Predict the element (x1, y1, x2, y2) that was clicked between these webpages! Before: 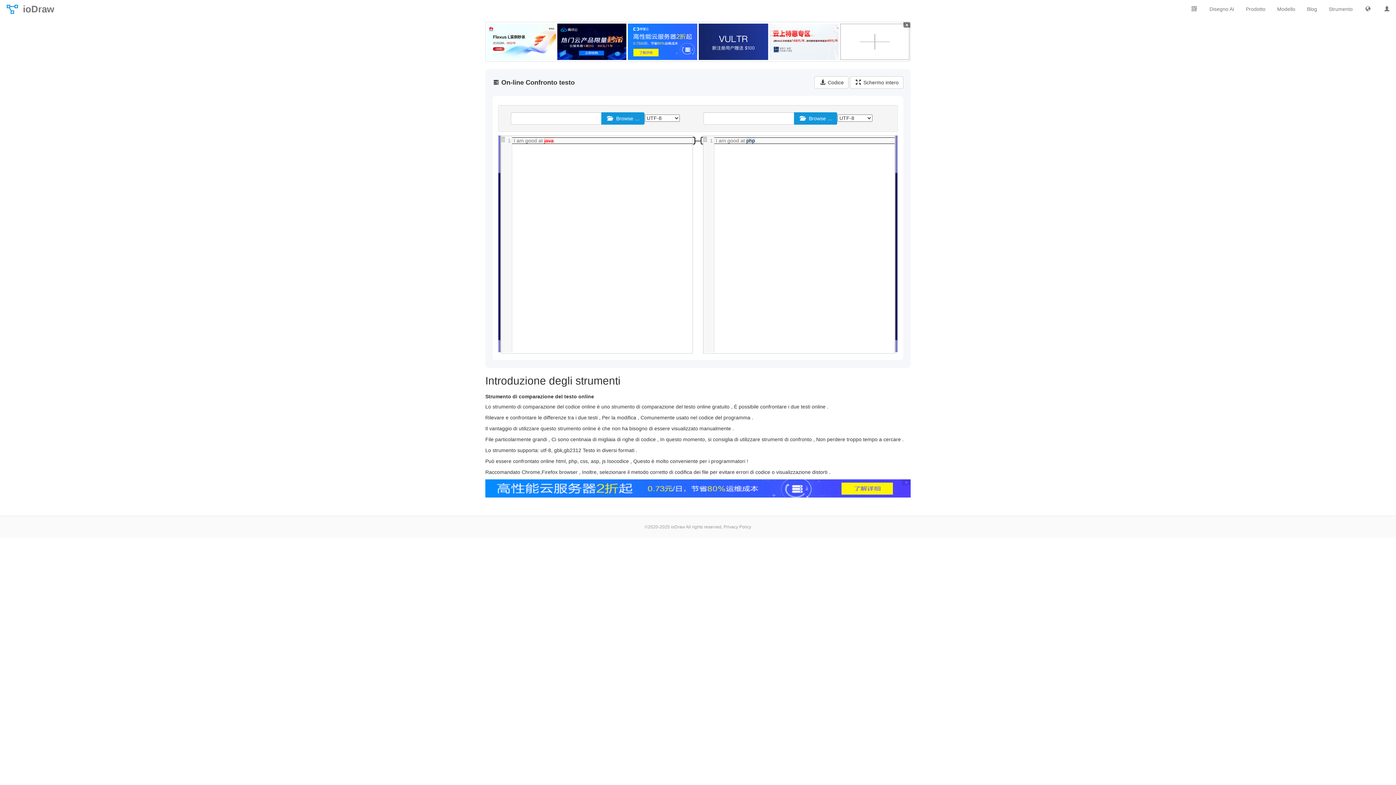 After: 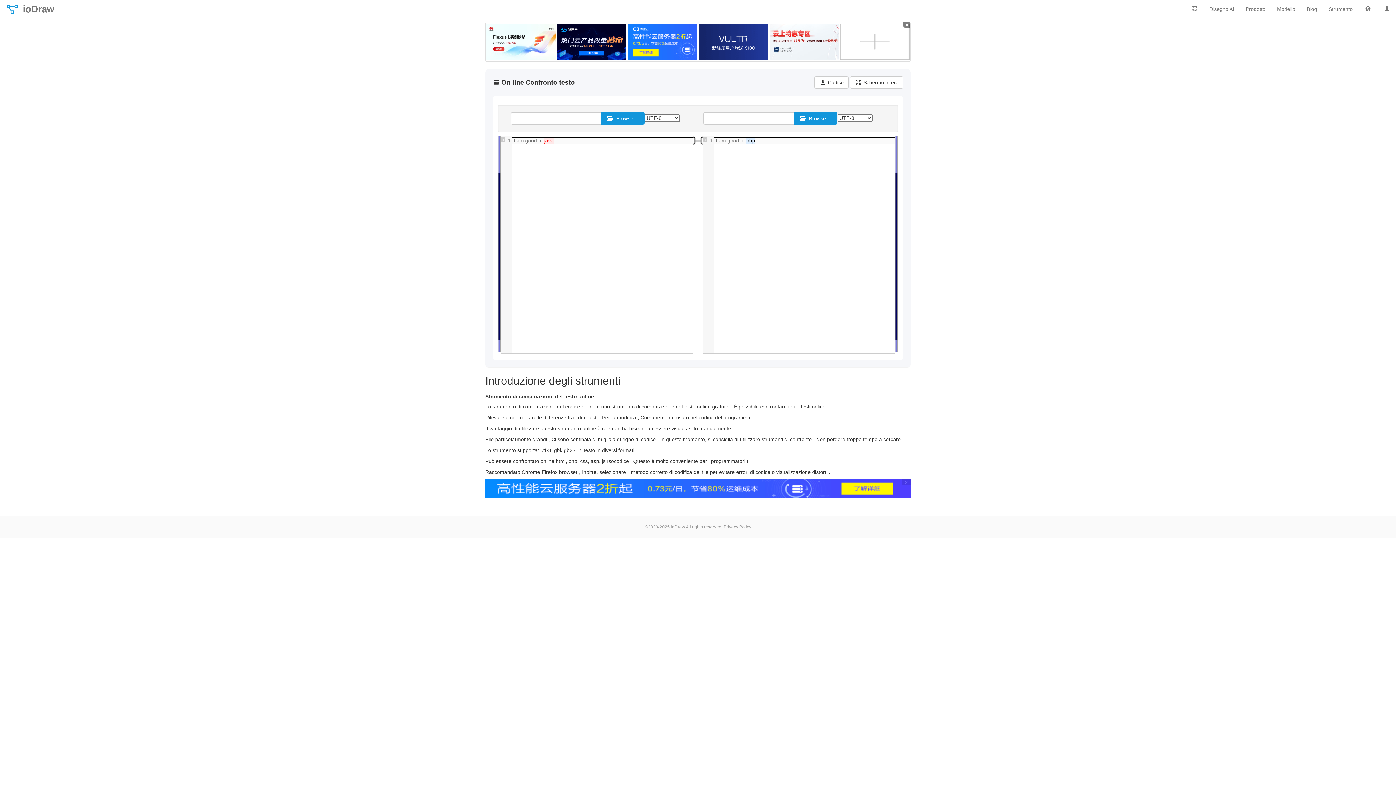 Action: bbox: (698, 22, 768, 60)